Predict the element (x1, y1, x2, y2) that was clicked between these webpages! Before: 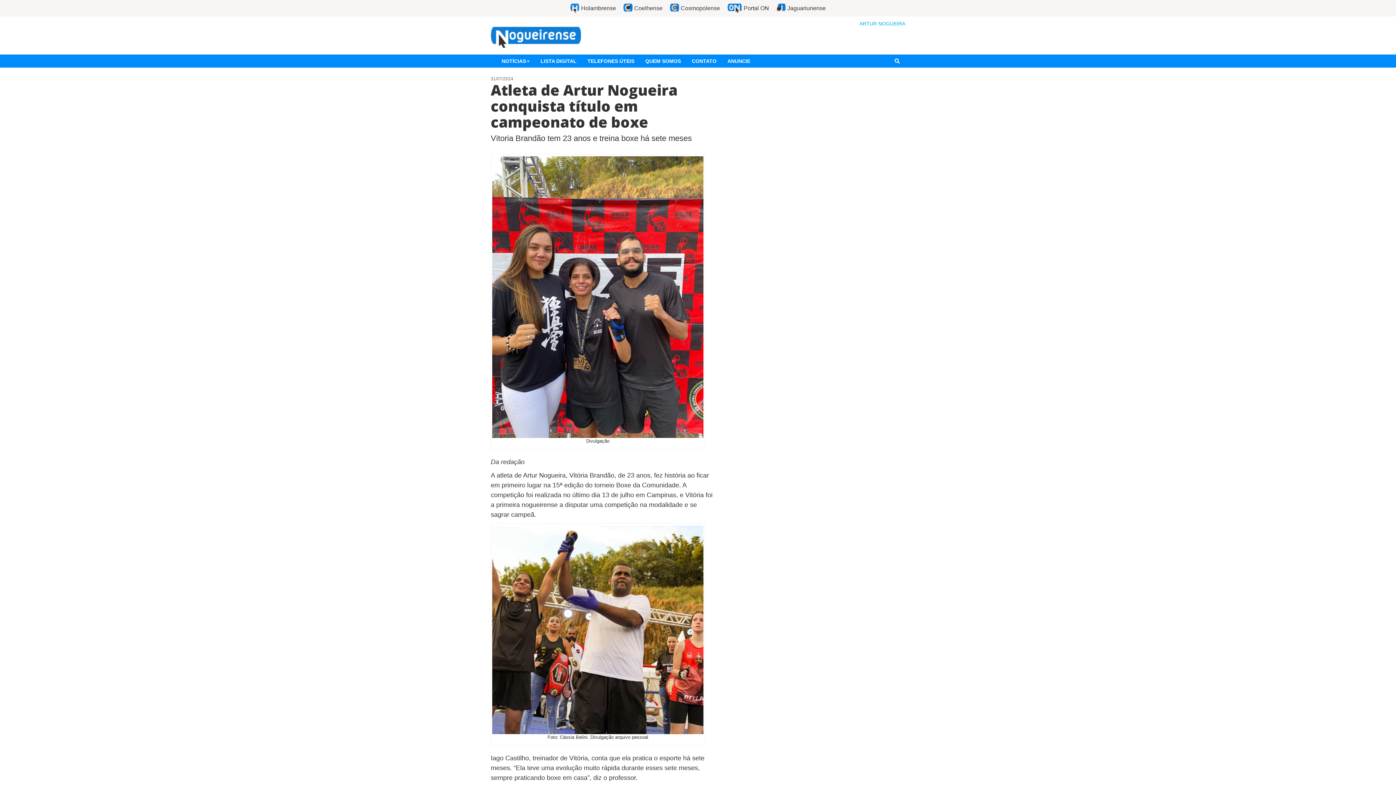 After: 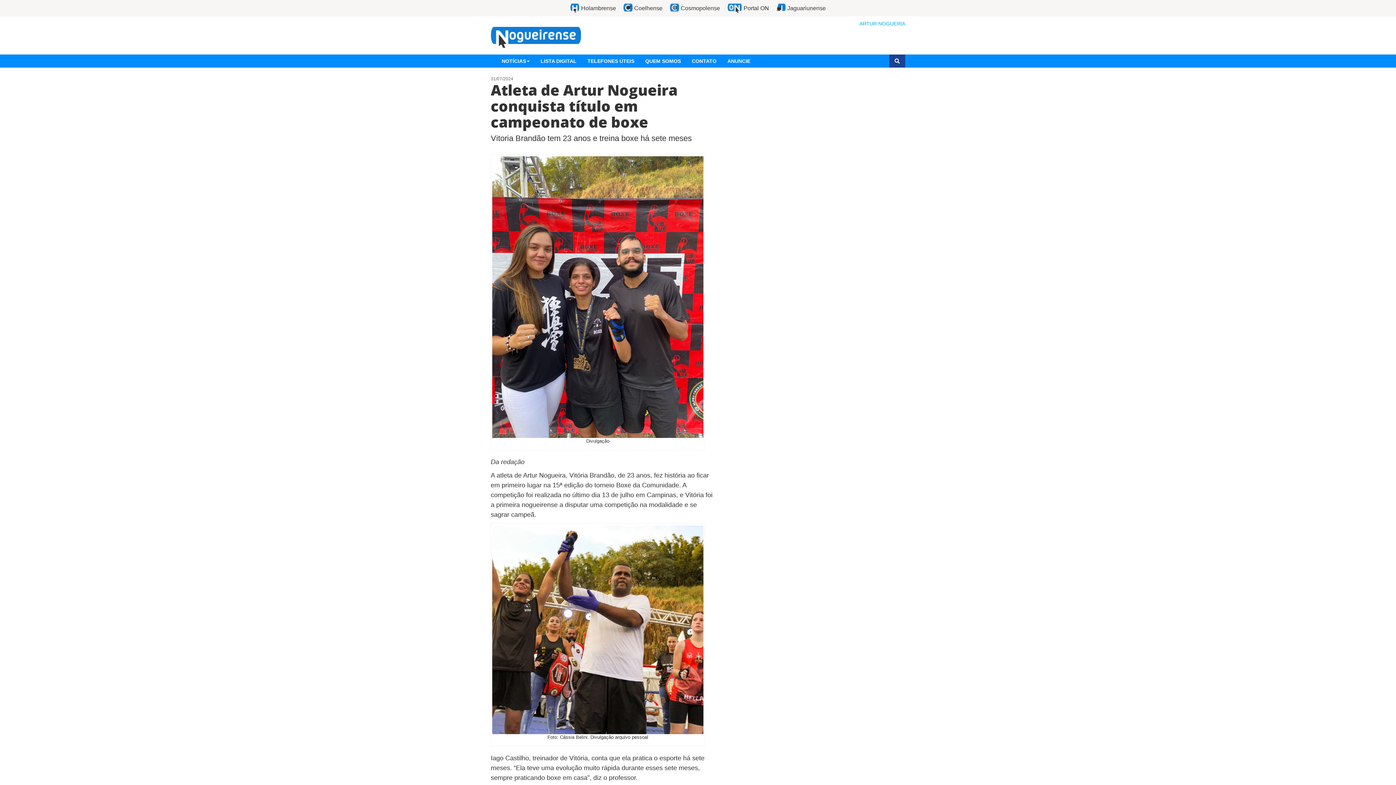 Action: bbox: (889, 54, 905, 67)